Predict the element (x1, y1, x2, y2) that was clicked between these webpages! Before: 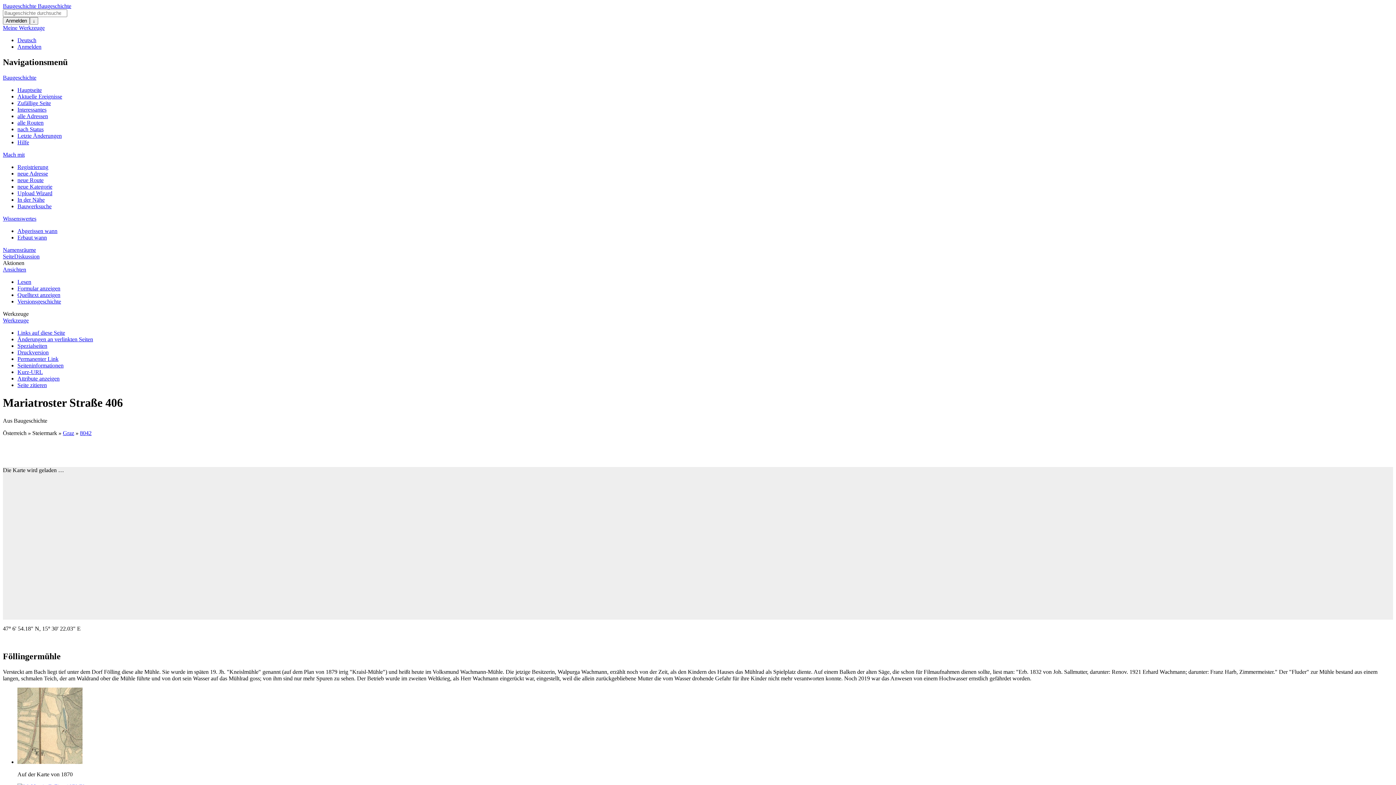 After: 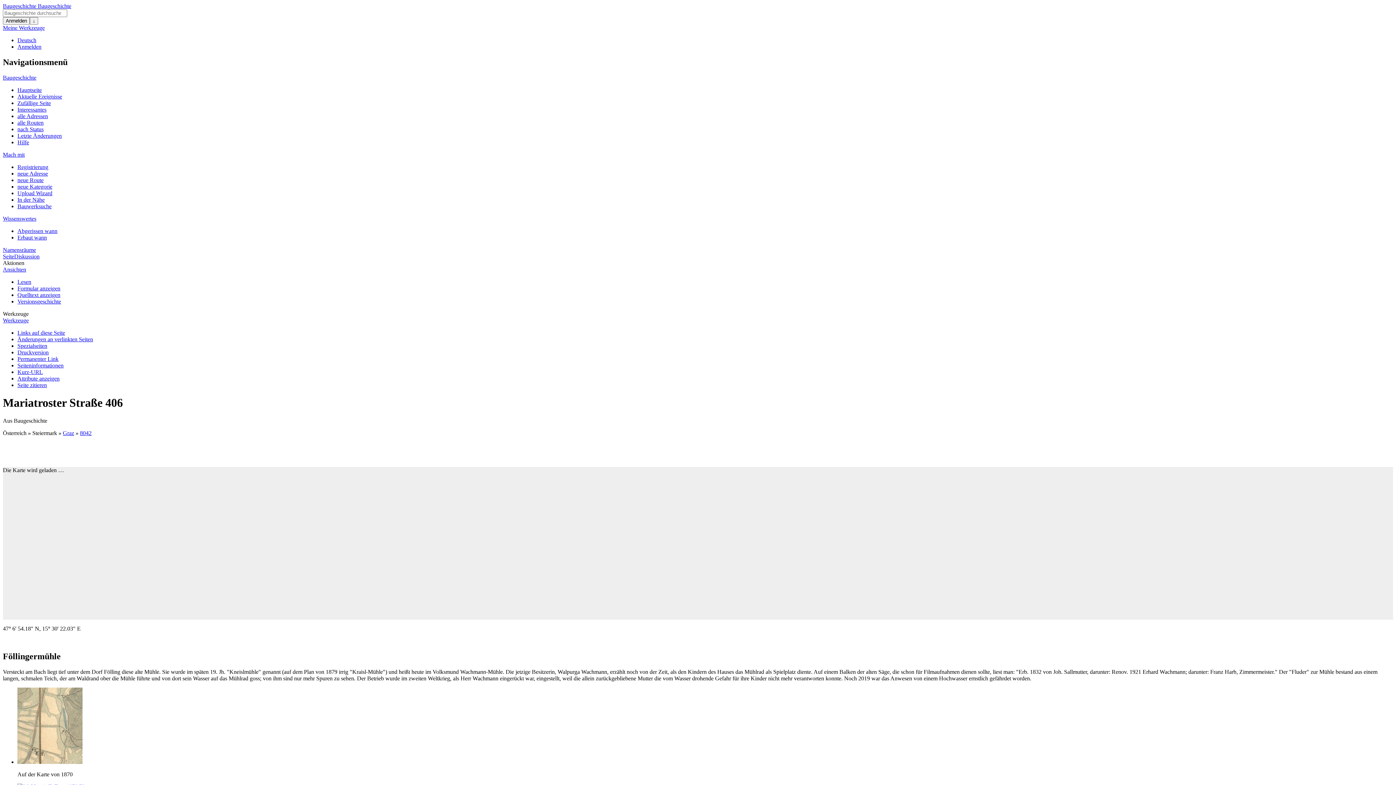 Action: label: Mach mit bbox: (2, 151, 24, 157)